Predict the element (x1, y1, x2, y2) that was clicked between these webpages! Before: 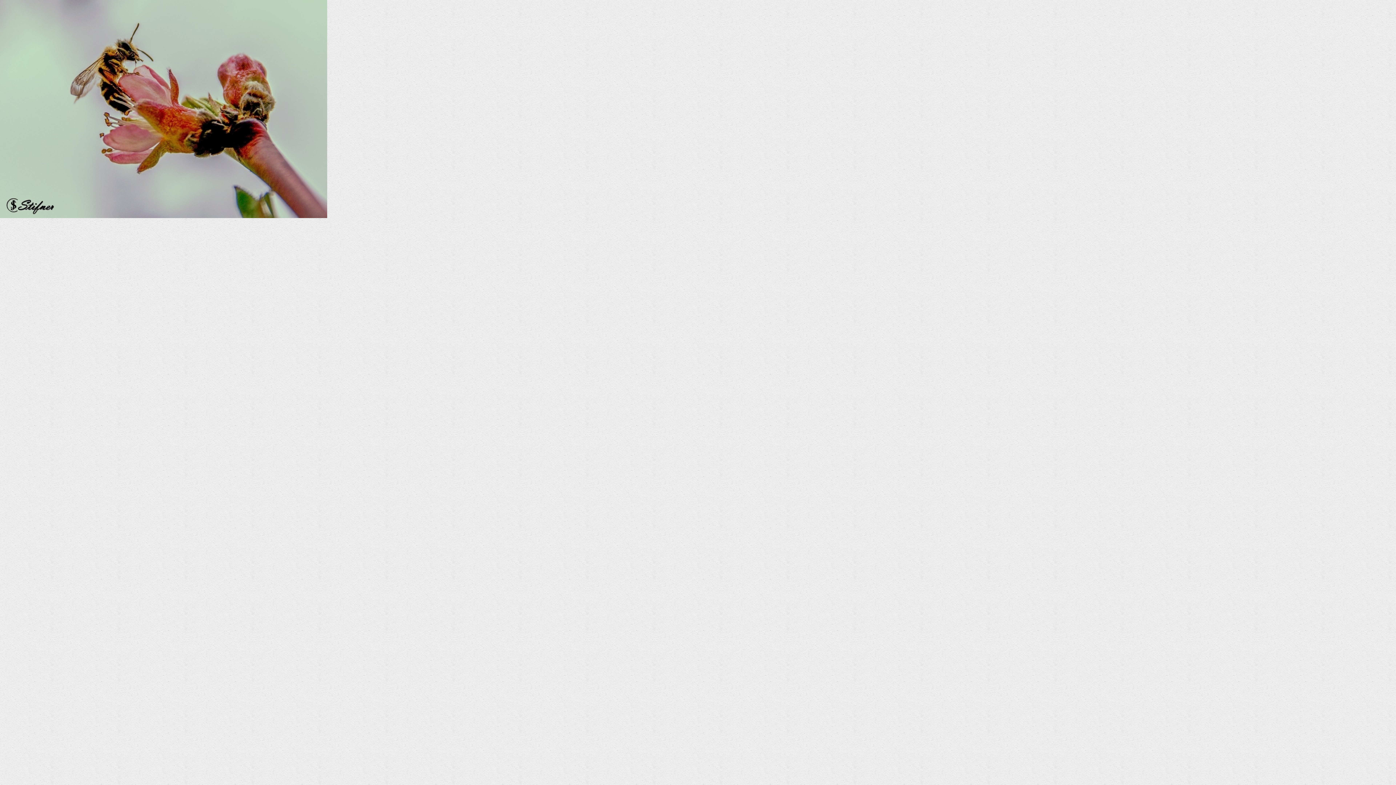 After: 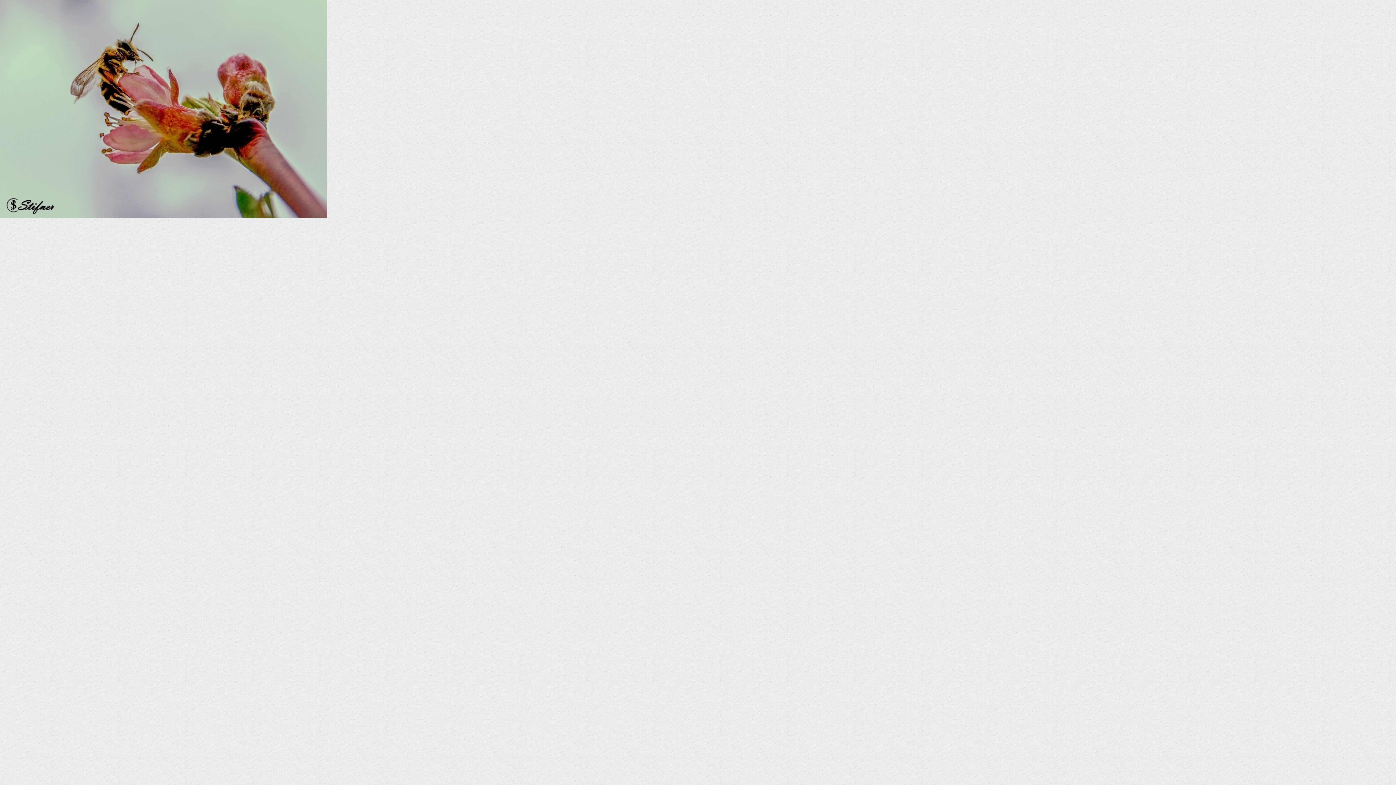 Action: bbox: (0, 212, 327, 219)